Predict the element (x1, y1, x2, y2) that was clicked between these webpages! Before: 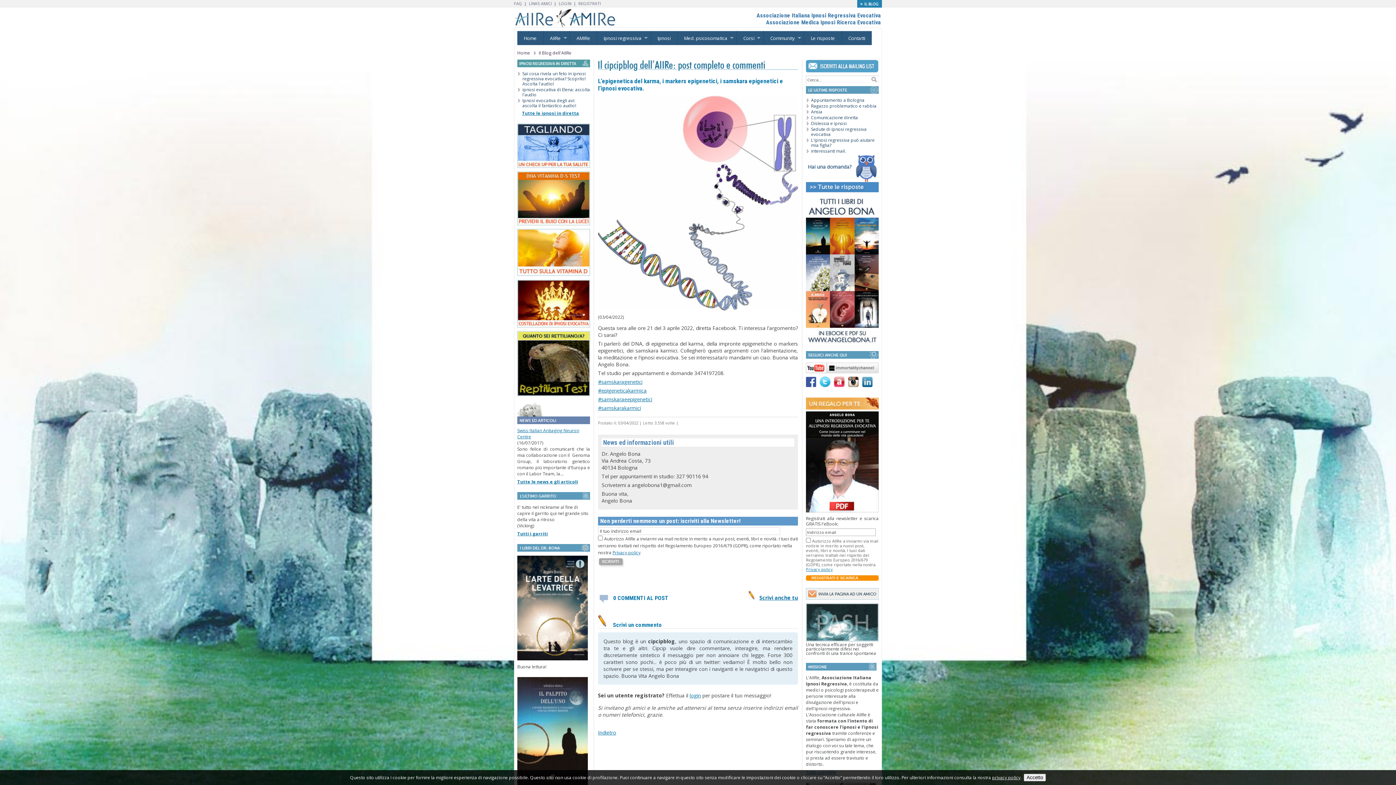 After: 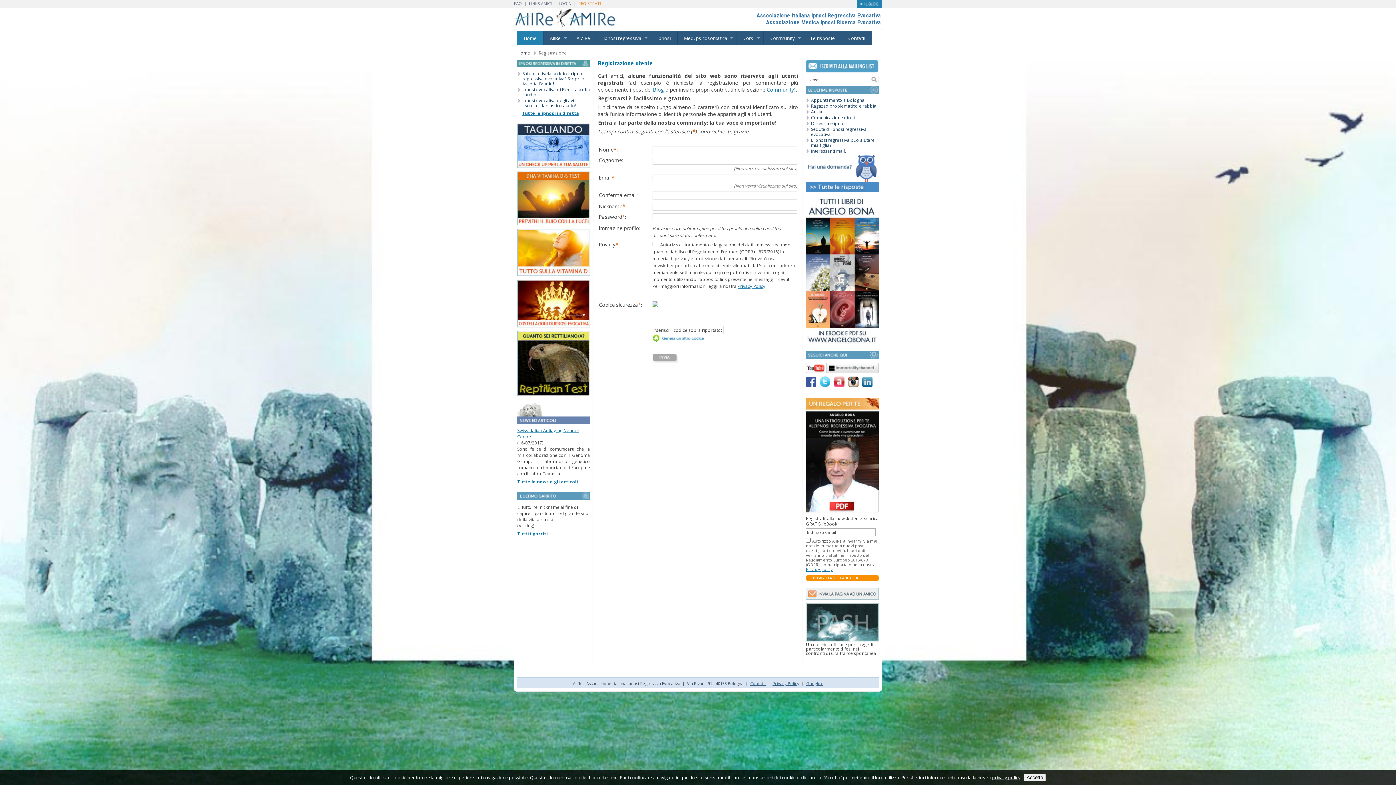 Action: label: REGISTRATI bbox: (578, 0, 601, 6)